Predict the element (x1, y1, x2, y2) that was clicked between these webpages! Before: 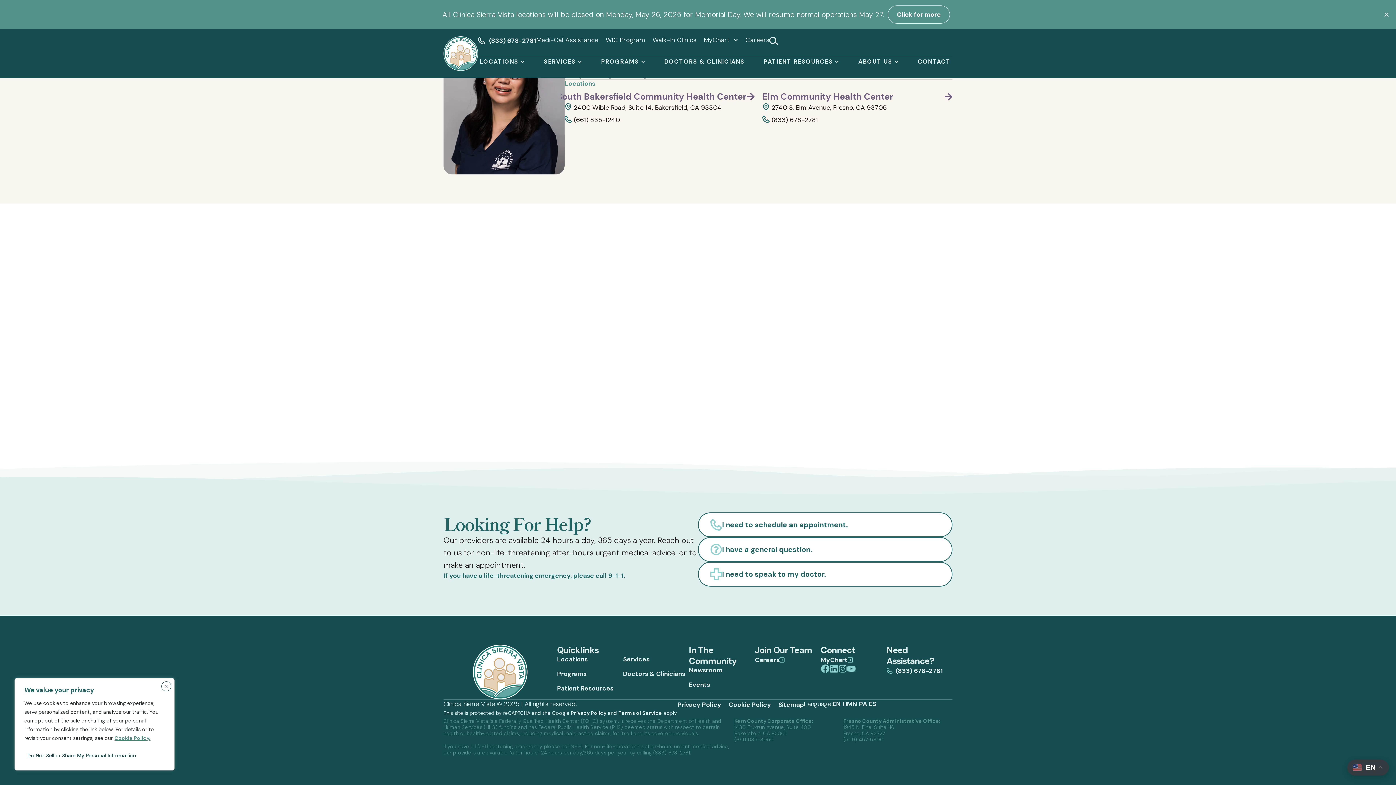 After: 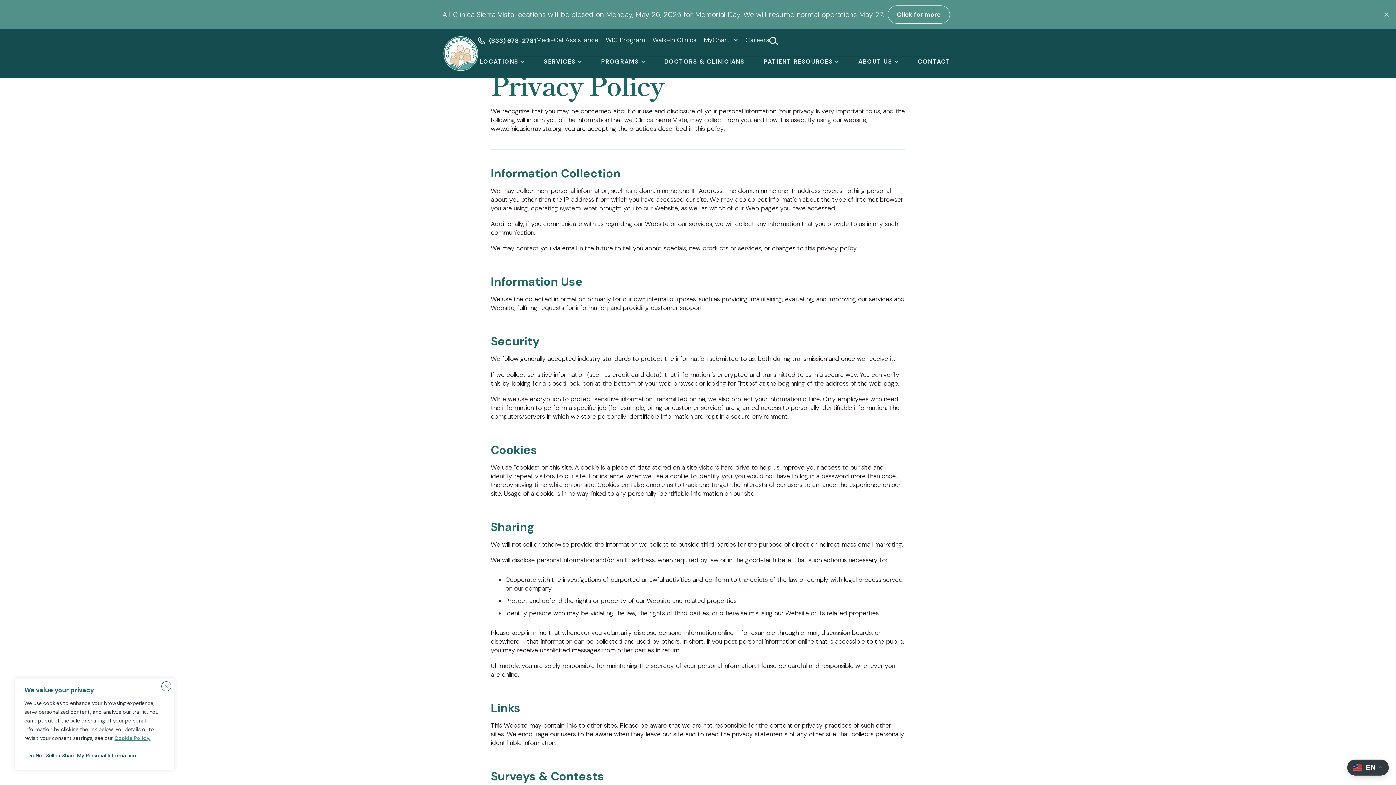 Action: label: Privacy Policy bbox: (677, 700, 721, 710)